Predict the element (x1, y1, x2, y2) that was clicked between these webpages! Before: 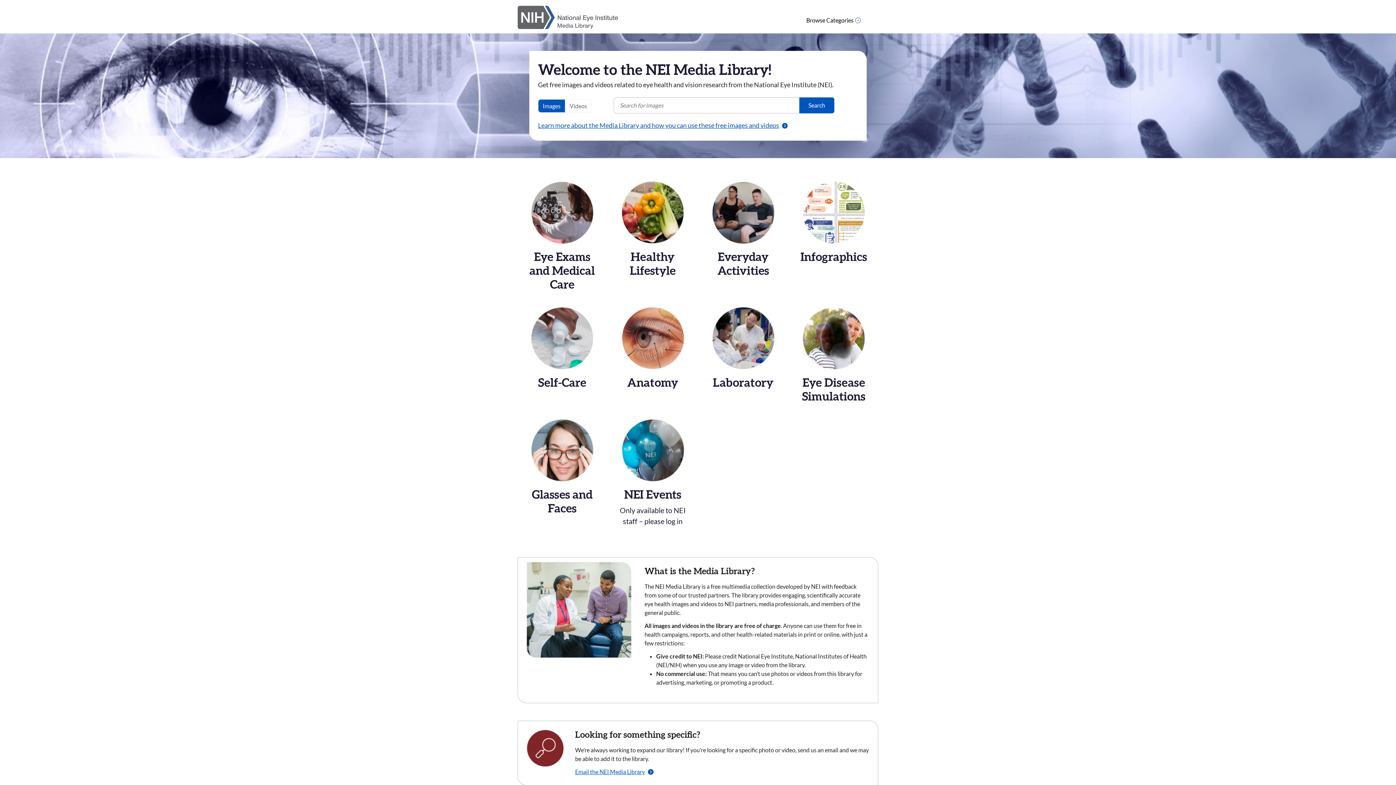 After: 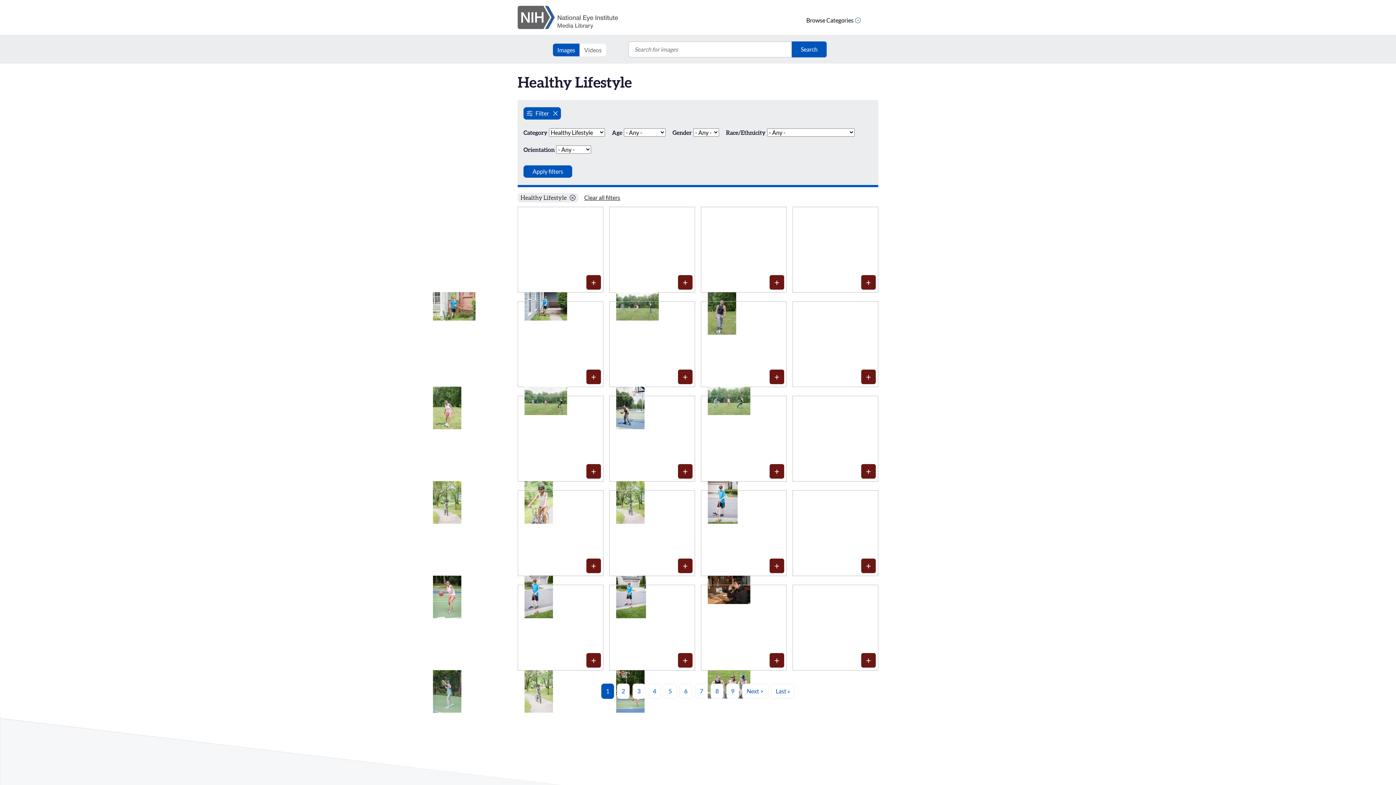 Action: label: Healthy Lifestyle bbox: (608, 181, 697, 305)